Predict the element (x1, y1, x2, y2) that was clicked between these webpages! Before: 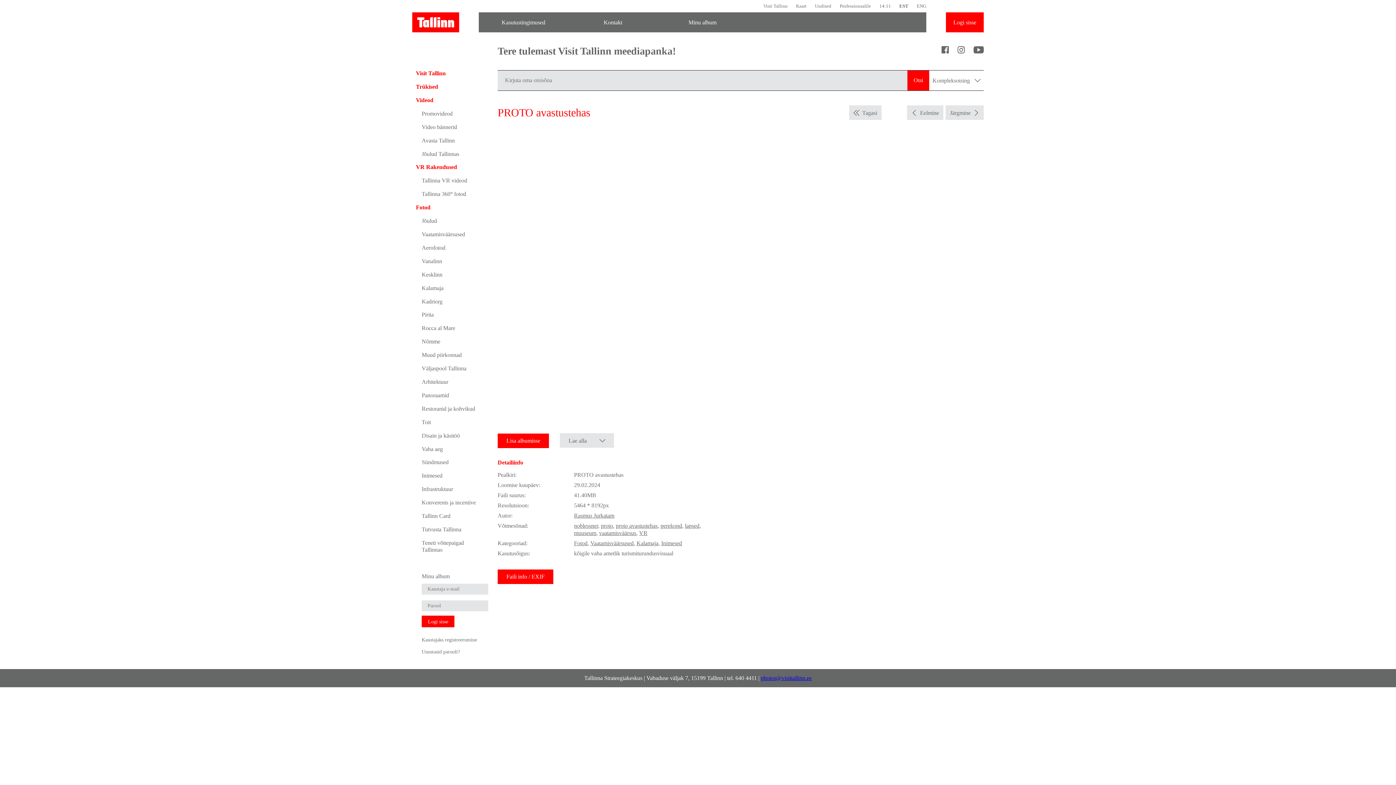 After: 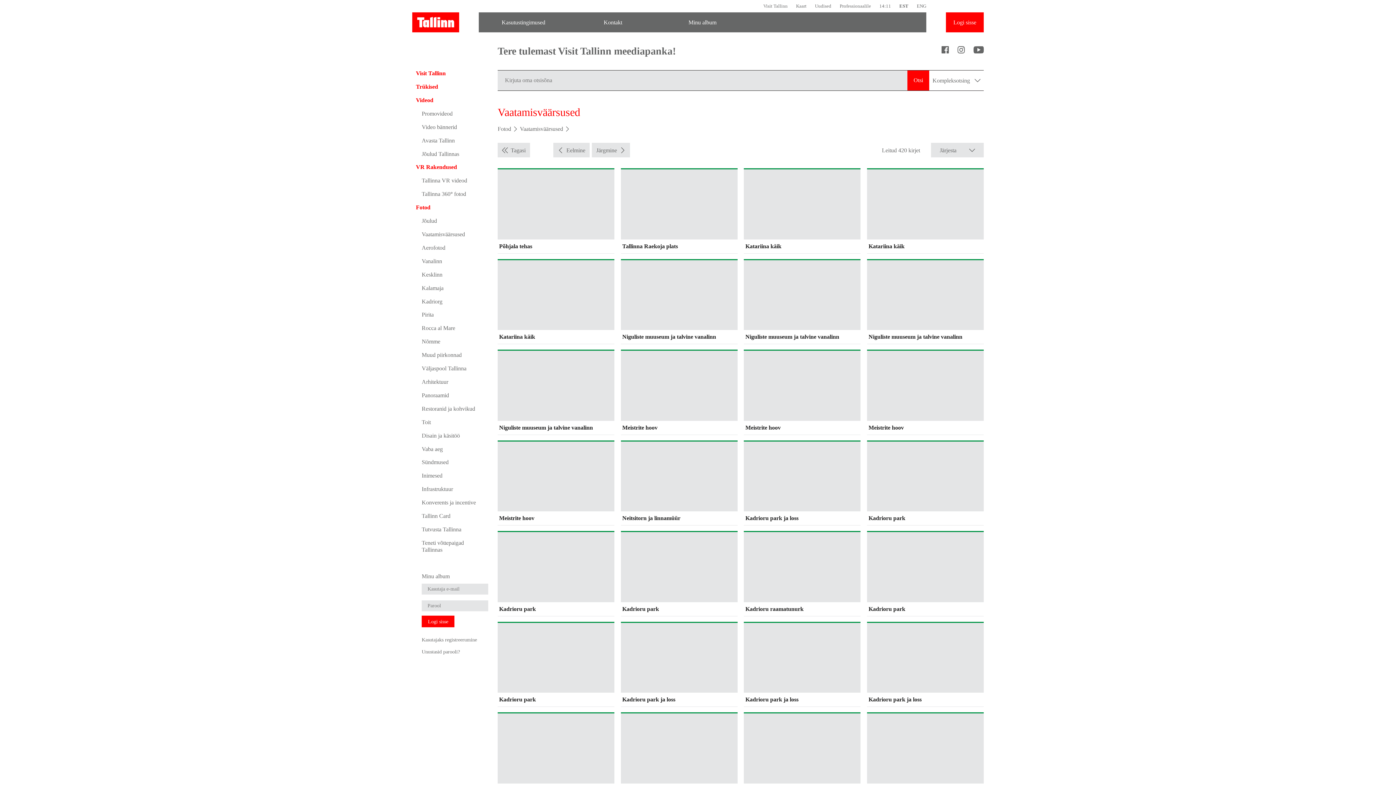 Action: label: Vaatamisväärsused bbox: (590, 540, 633, 546)